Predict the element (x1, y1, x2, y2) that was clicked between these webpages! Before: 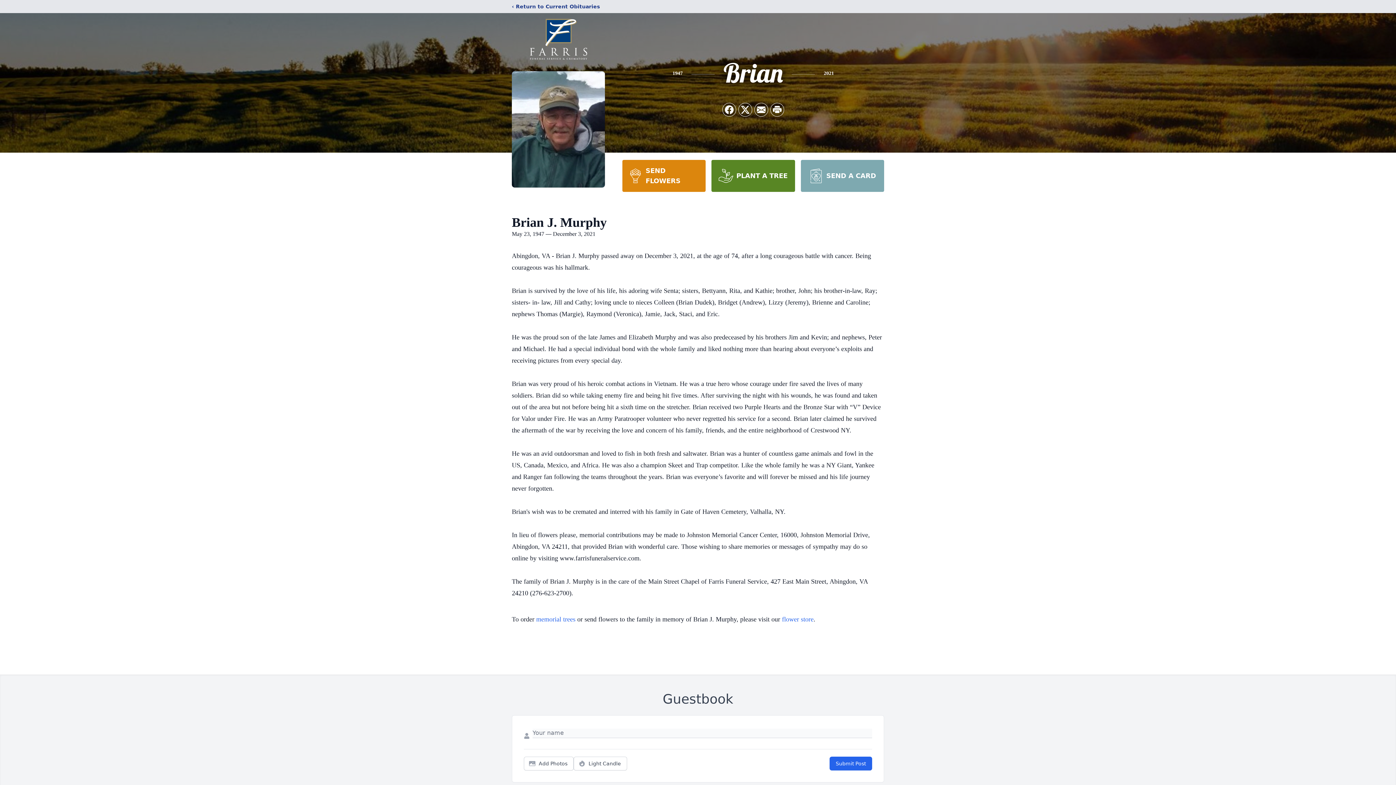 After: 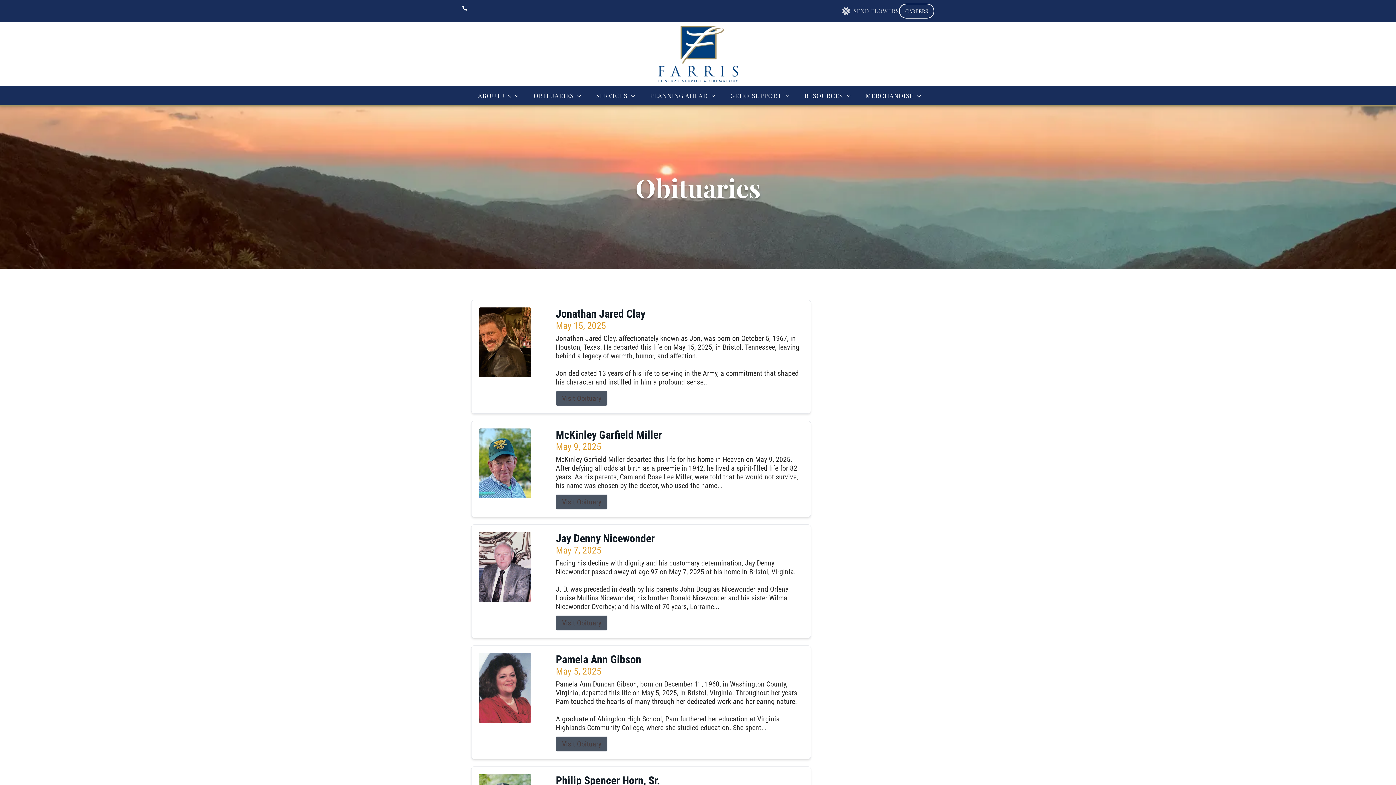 Action: label: ‹ Return to Current Obituaries bbox: (512, 2, 600, 10)